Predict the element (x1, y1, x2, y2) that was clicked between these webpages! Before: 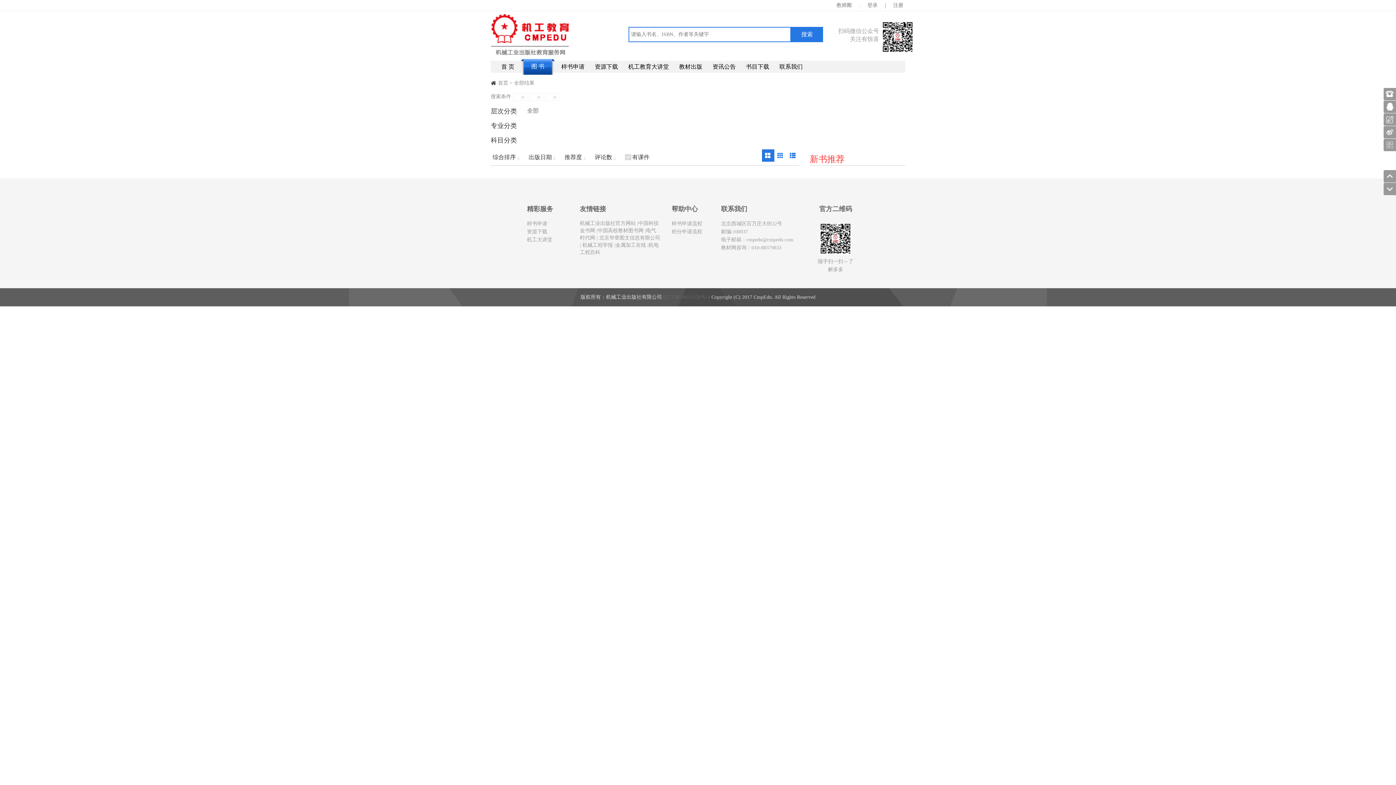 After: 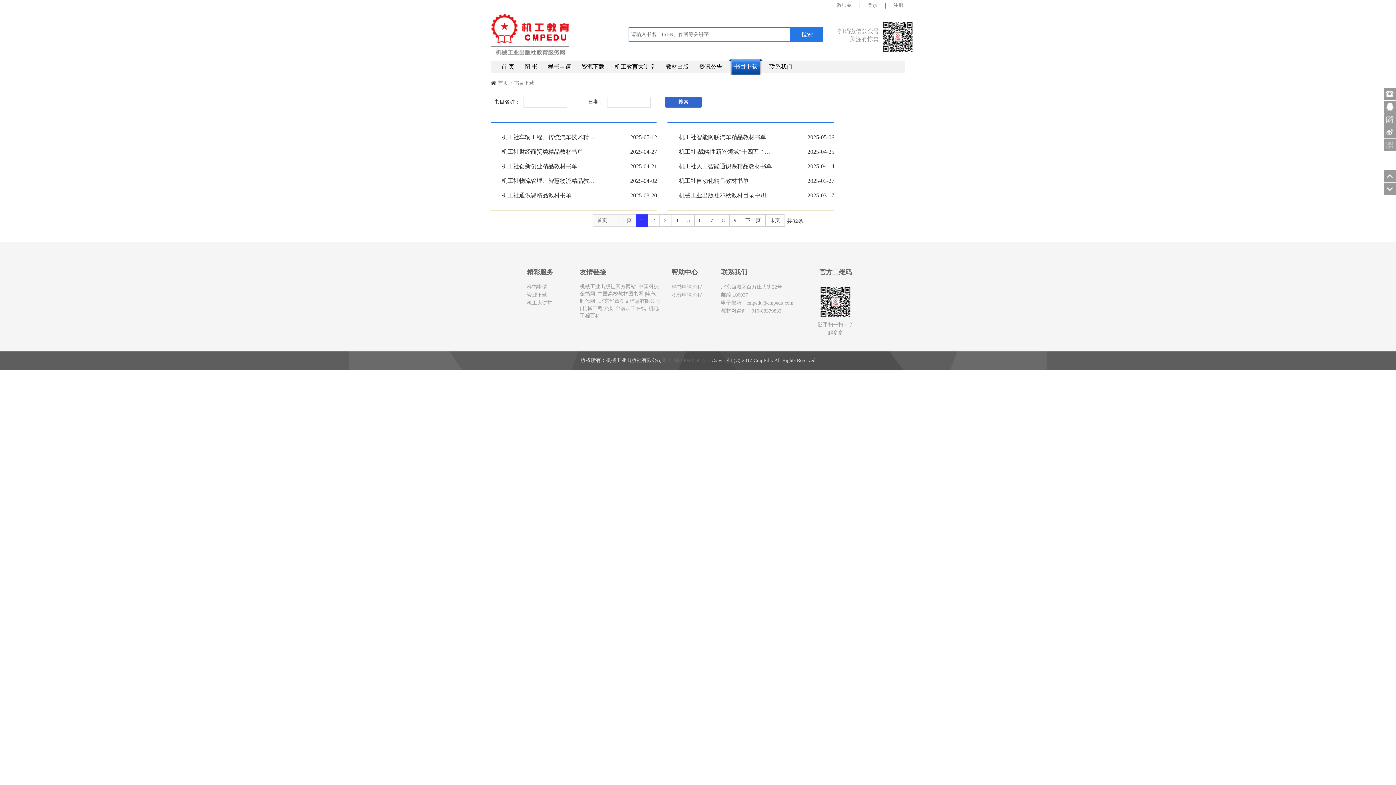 Action: label: 书目下载 bbox: (742, 60, 773, 76)